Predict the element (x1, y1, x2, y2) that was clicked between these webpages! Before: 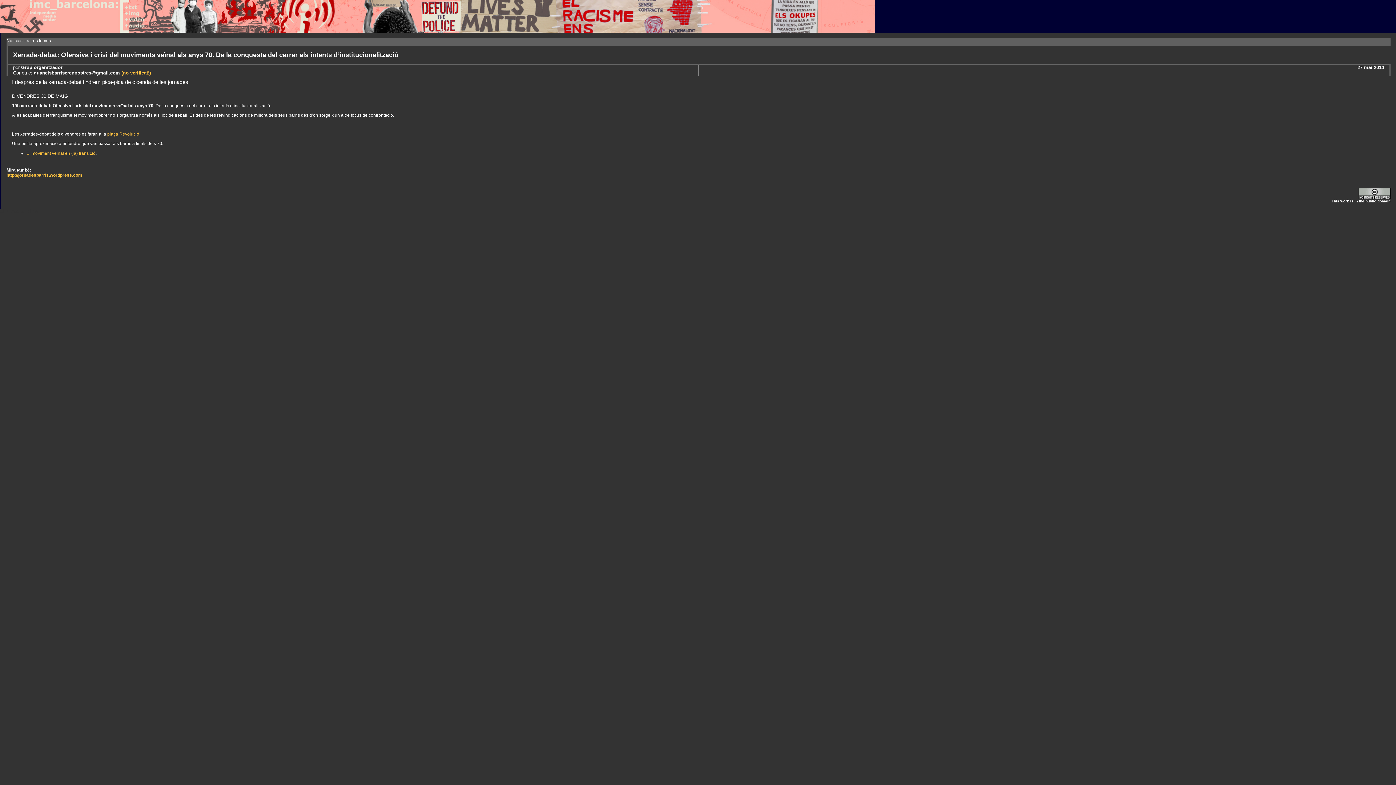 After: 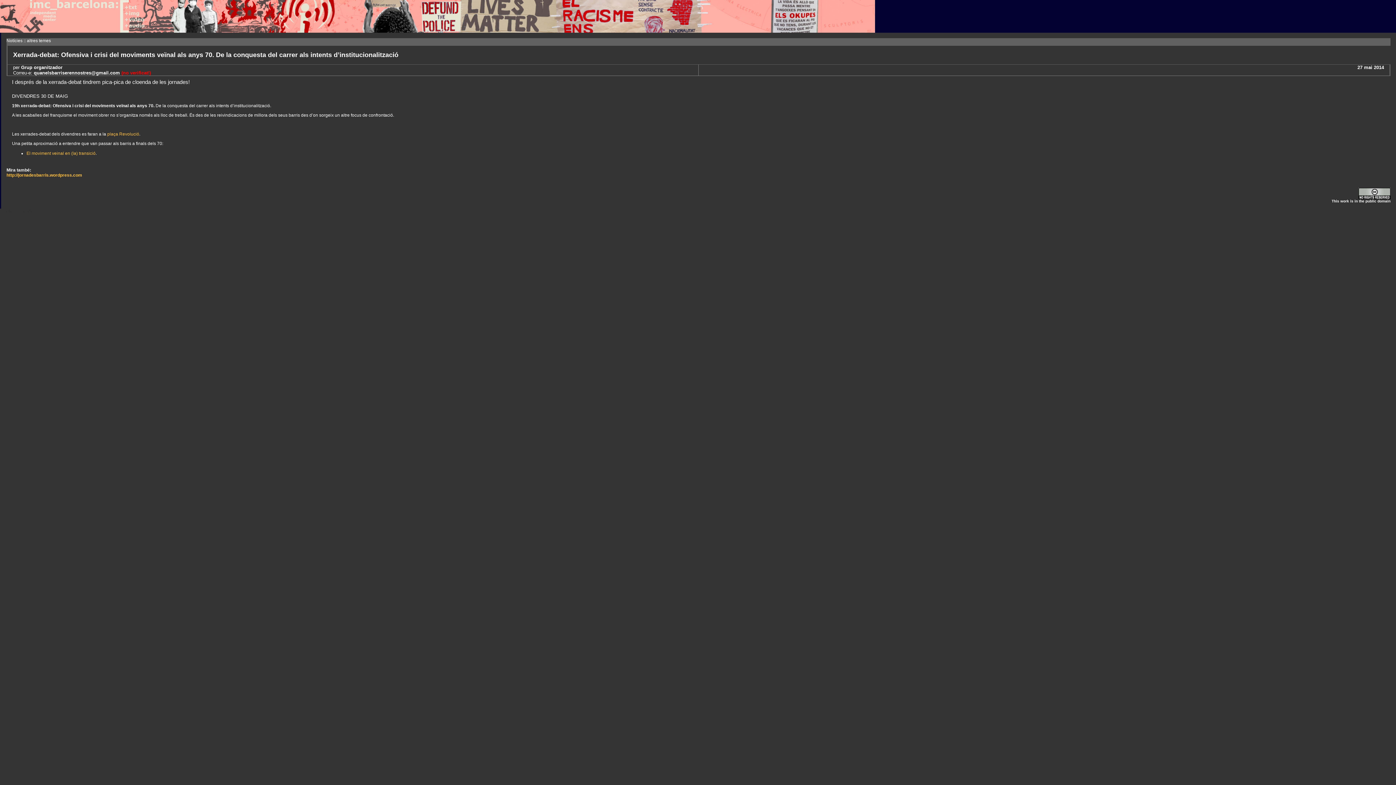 Action: bbox: (120, 70, 150, 75) label:  (no verificat!)